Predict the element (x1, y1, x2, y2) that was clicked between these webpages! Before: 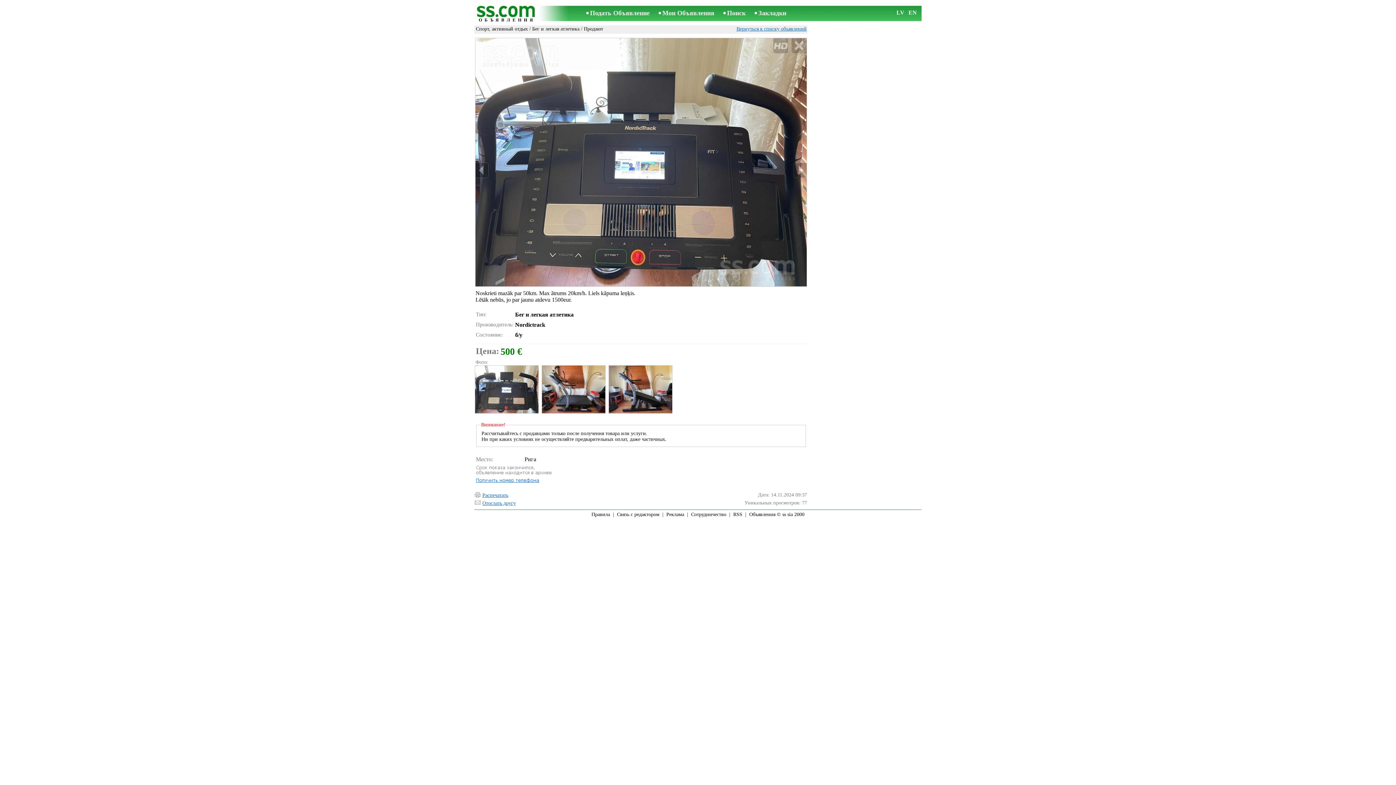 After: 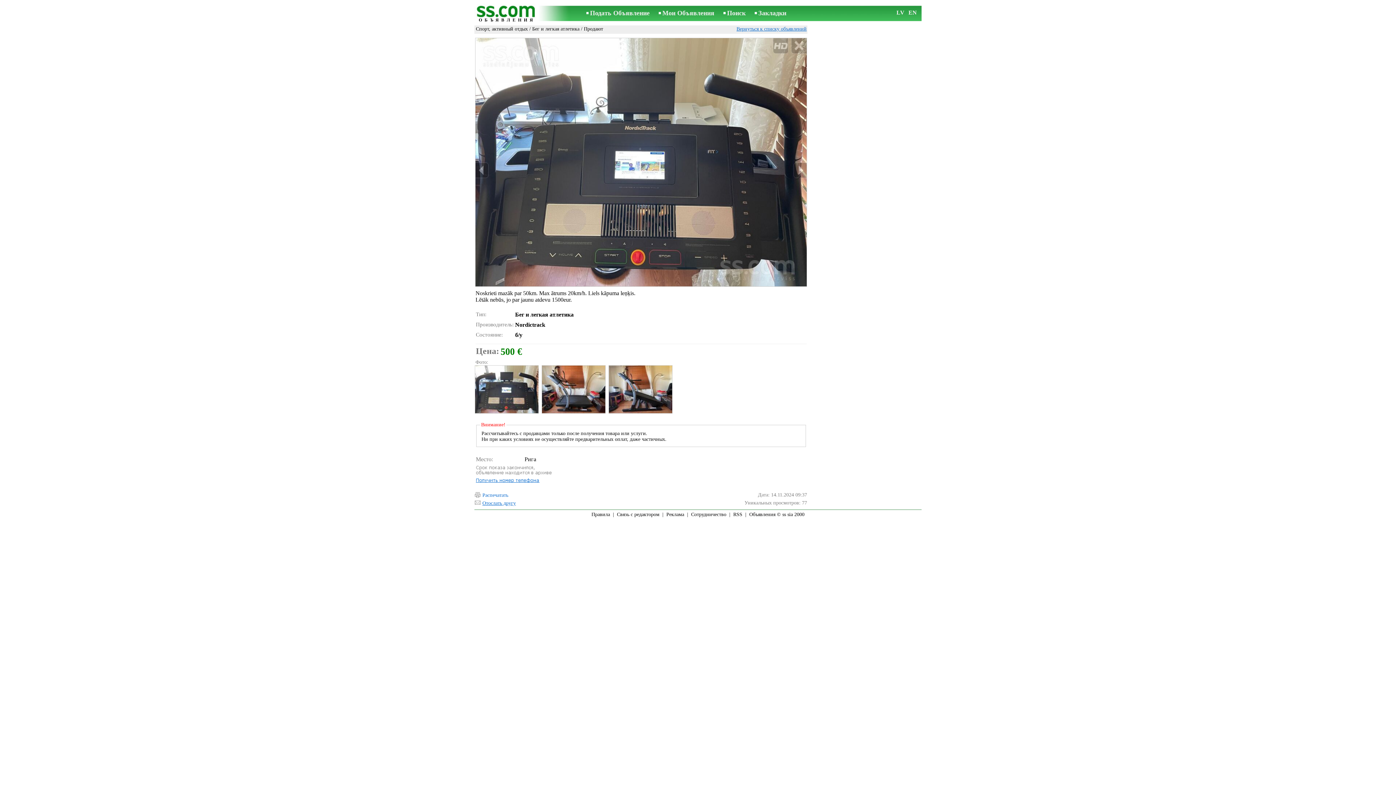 Action: label: Распечатать bbox: (482, 492, 508, 498)